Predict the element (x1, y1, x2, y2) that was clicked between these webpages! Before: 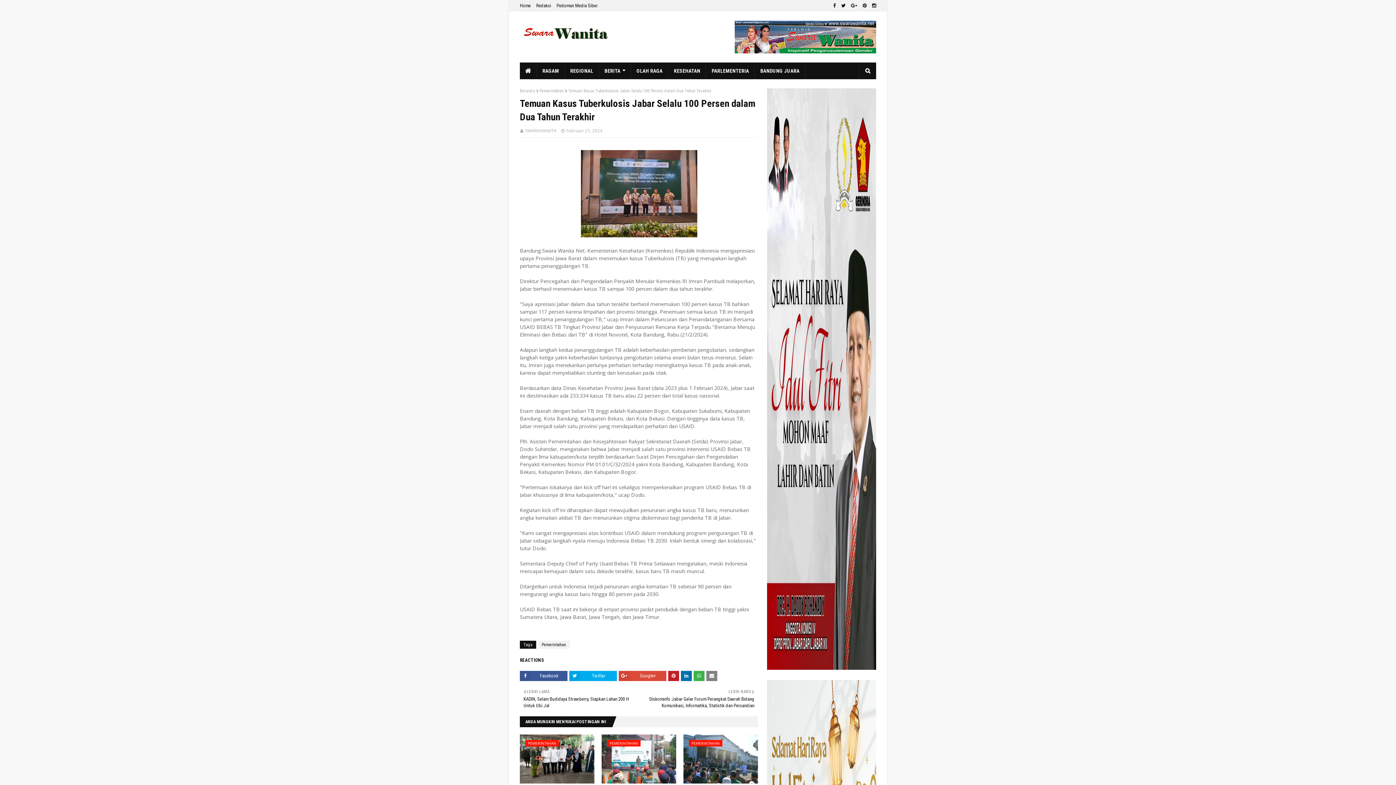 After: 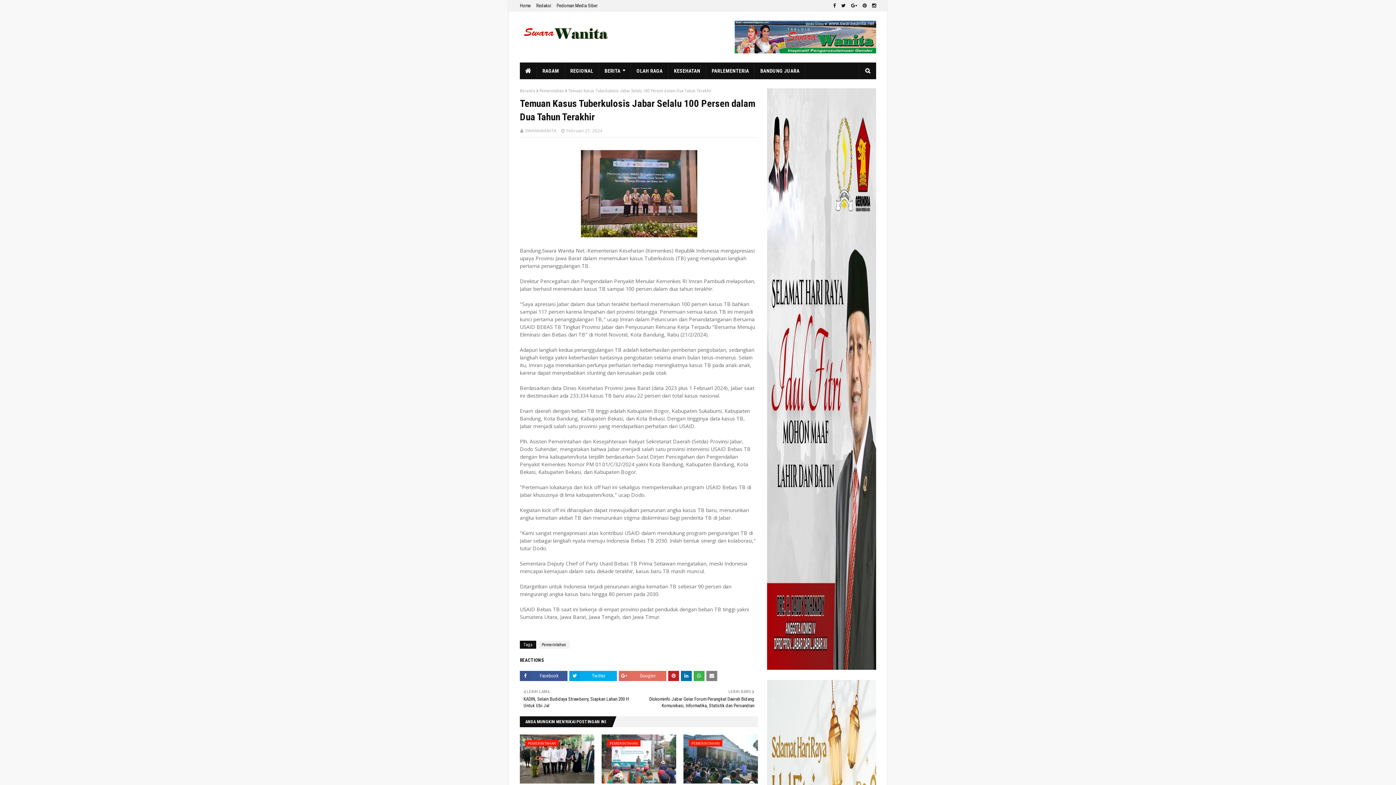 Action: bbox: (618, 671, 666, 681) label: Google+